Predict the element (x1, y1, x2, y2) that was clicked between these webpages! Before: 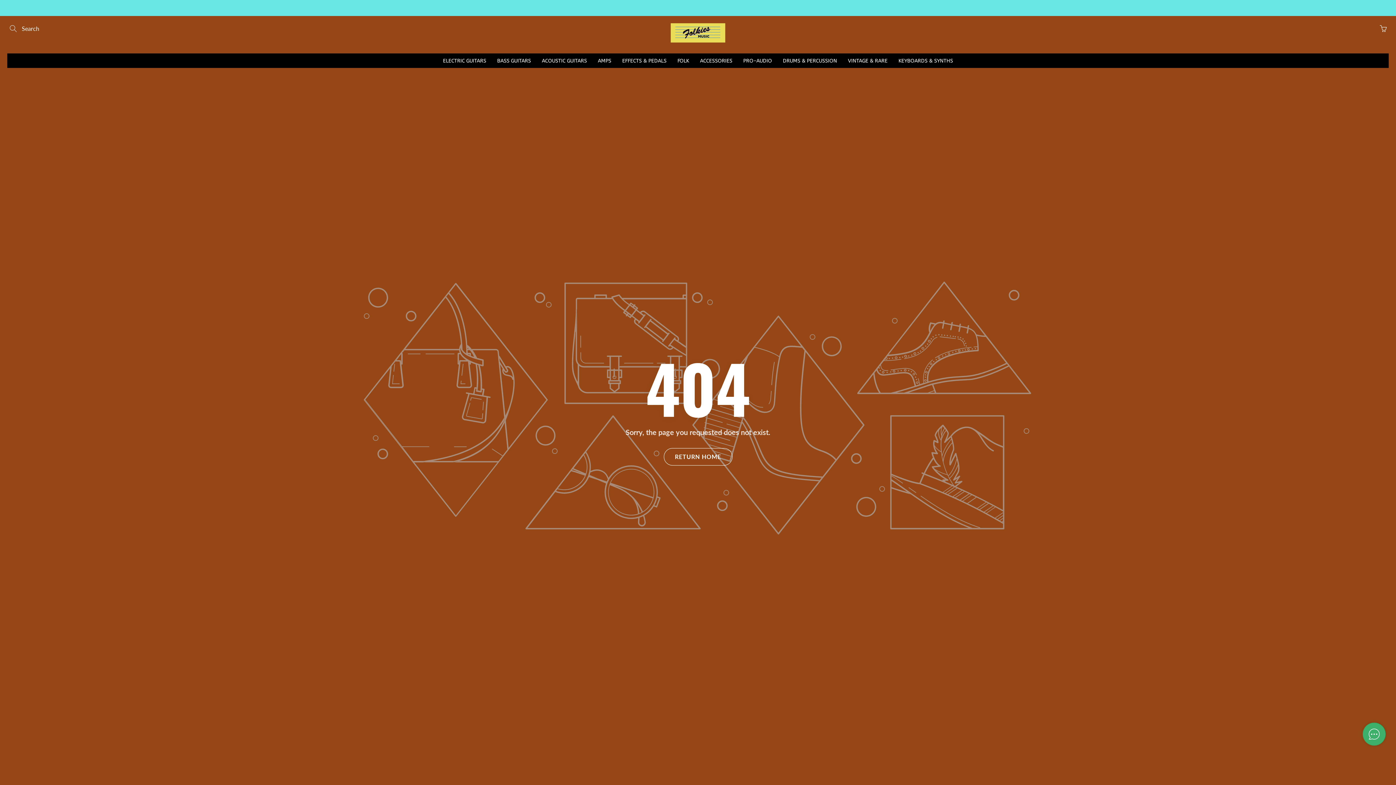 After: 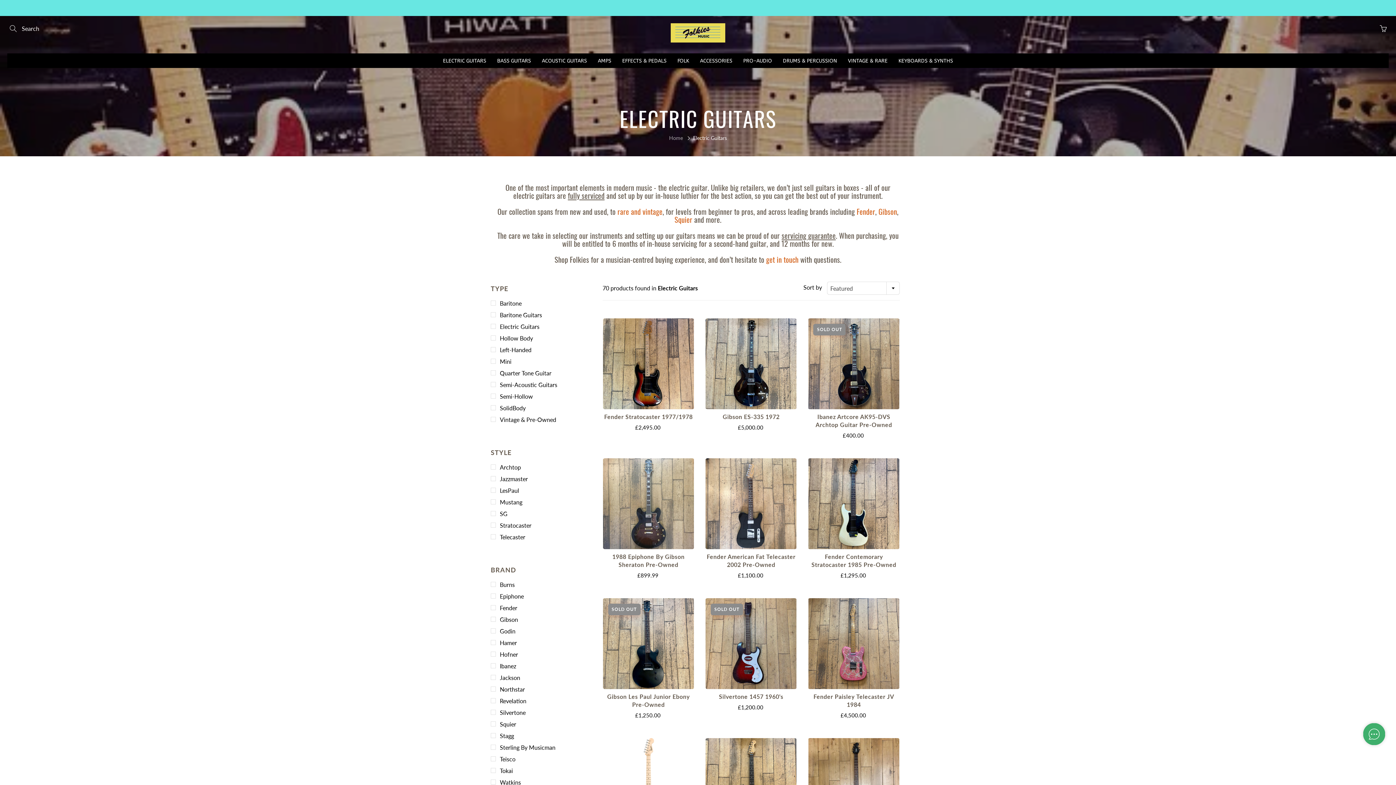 Action: label: ELECTRIC GUITARS bbox: (437, 53, 491, 68)